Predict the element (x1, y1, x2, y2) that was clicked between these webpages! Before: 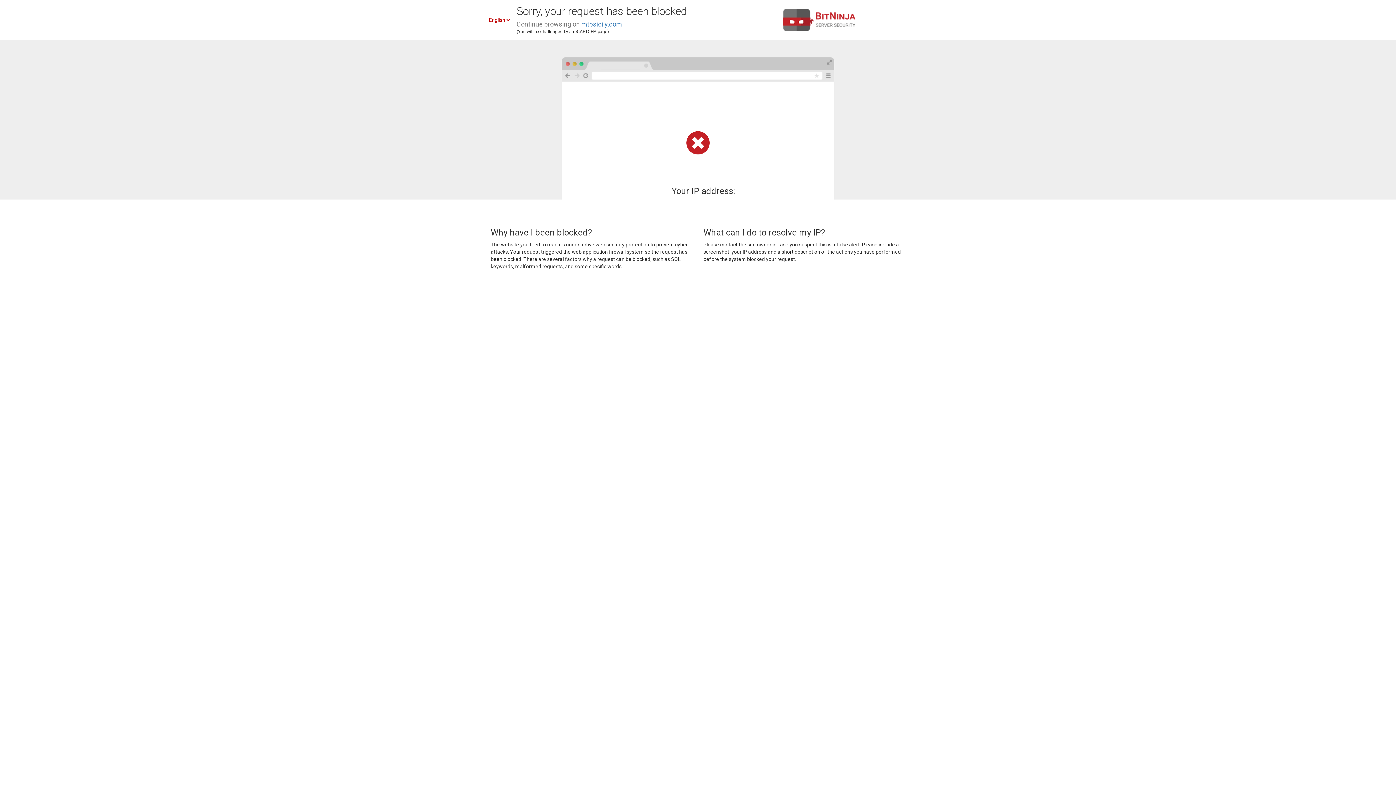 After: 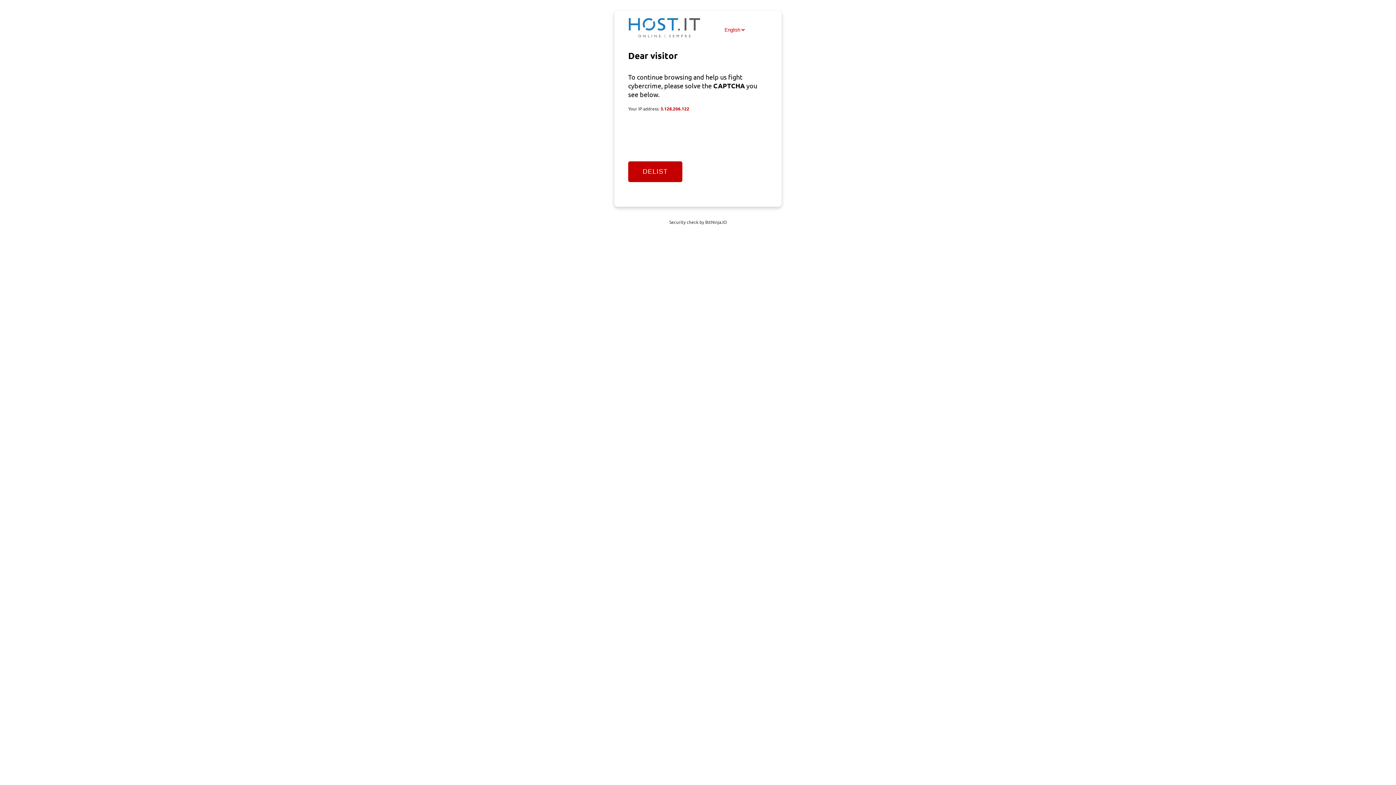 Action: bbox: (581, 20, 622, 28) label: mtbsicily.com